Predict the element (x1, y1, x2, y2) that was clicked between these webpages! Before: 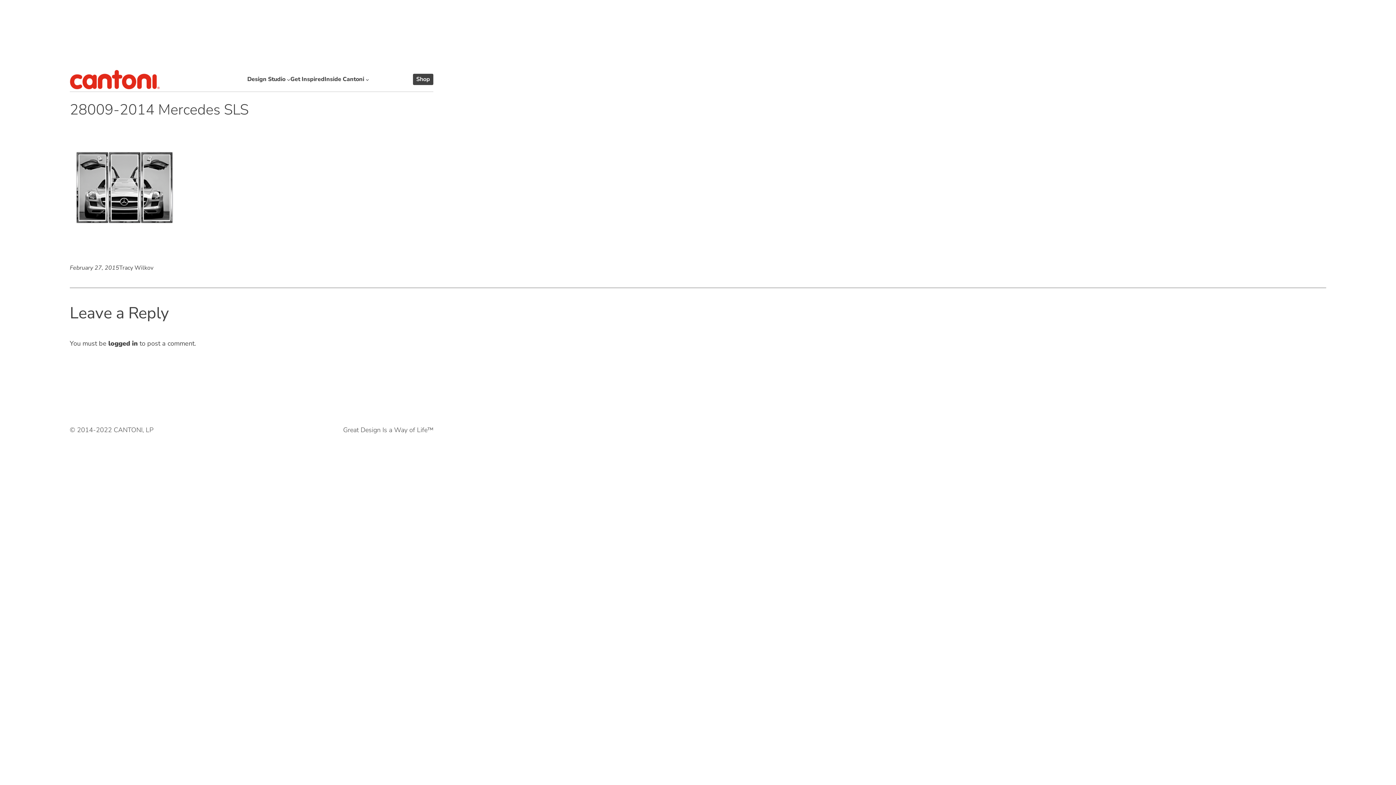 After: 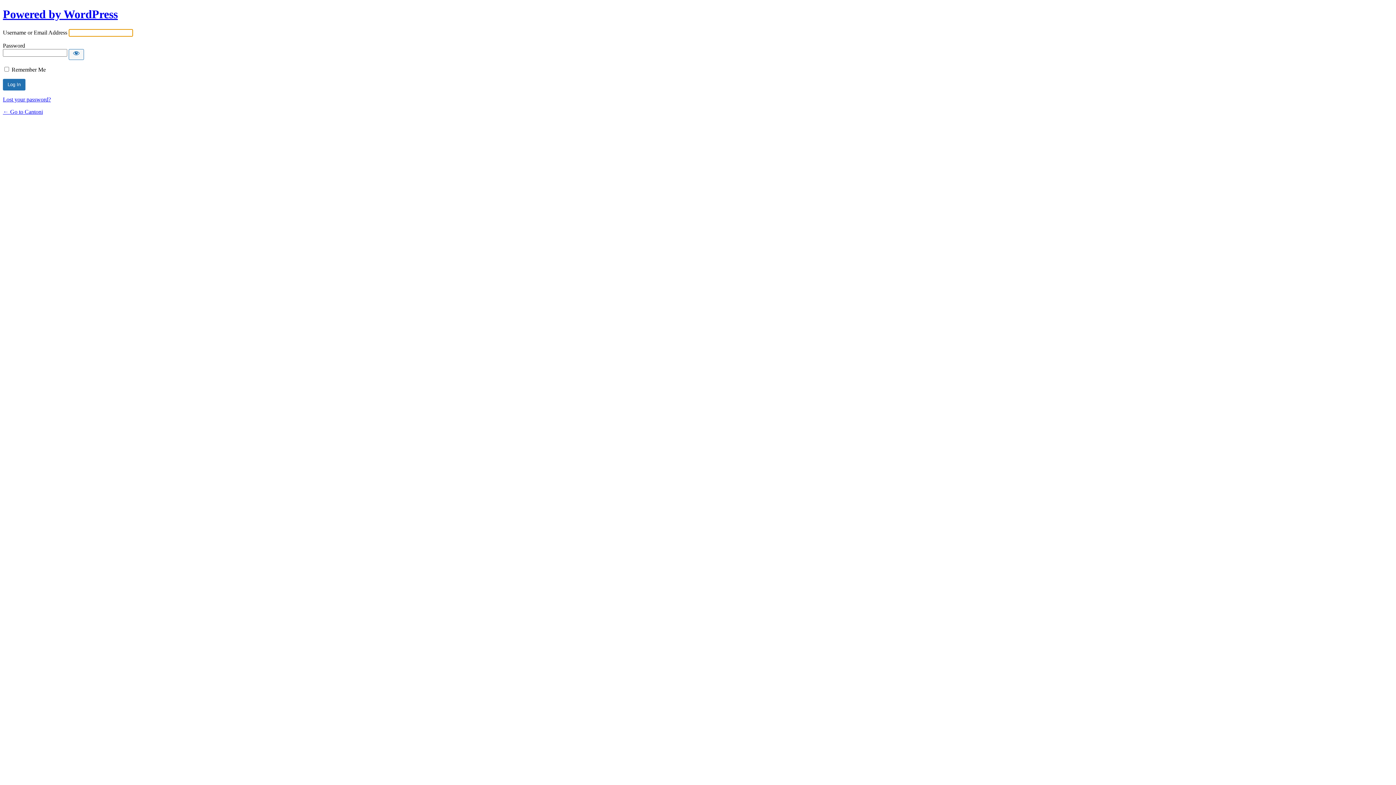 Action: bbox: (108, 339, 137, 348) label: logged in